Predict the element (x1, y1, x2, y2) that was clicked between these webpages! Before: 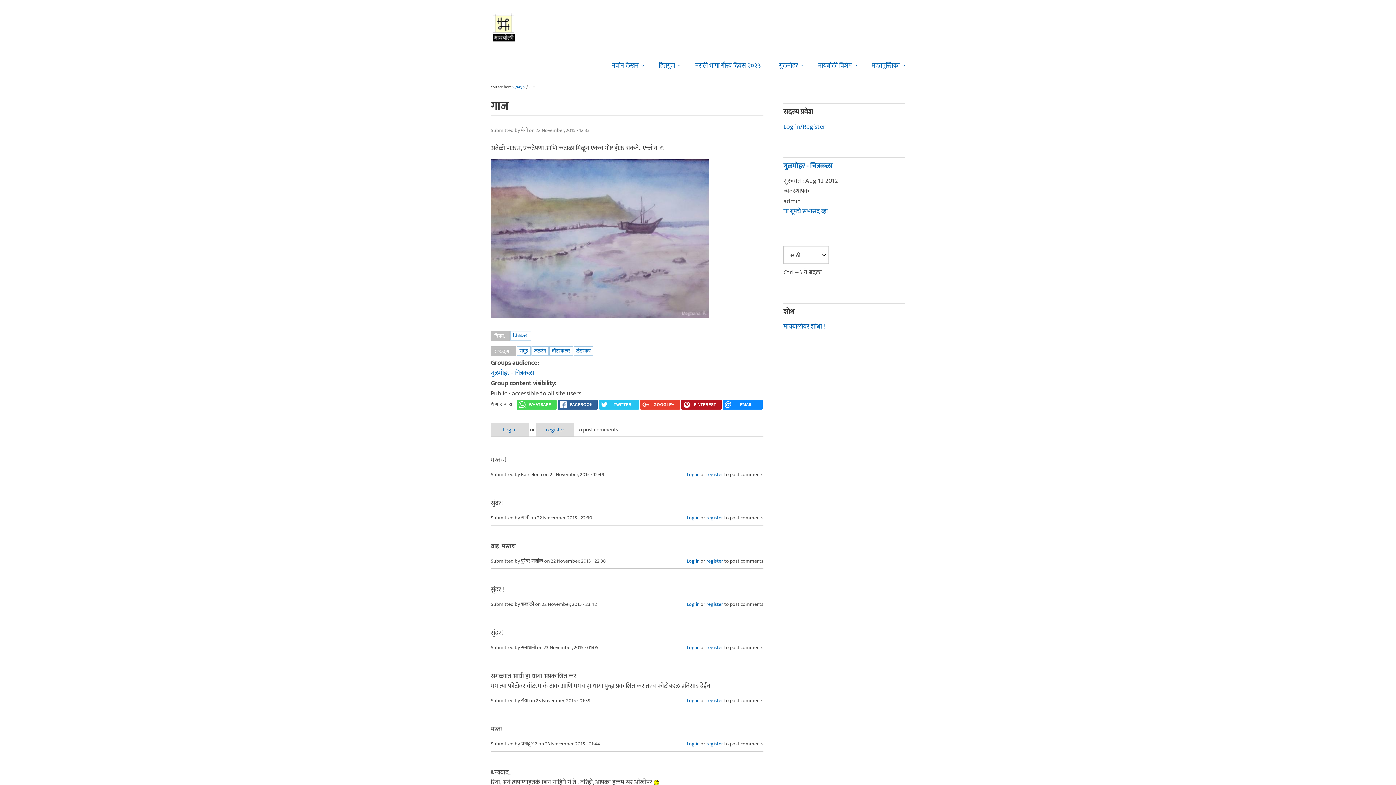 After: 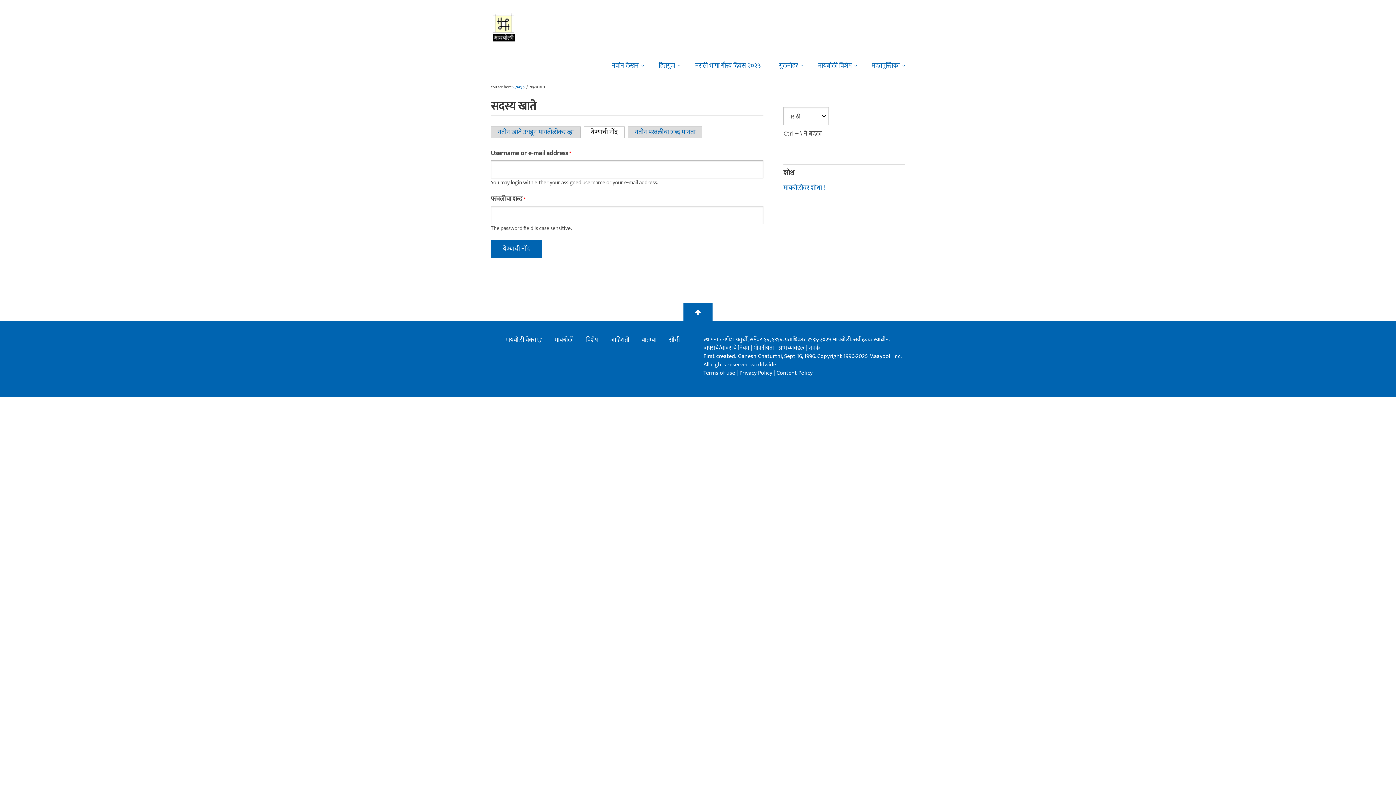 Action: bbox: (783, 206, 828, 217) label: या ग्रूपचे सभासद व्हा